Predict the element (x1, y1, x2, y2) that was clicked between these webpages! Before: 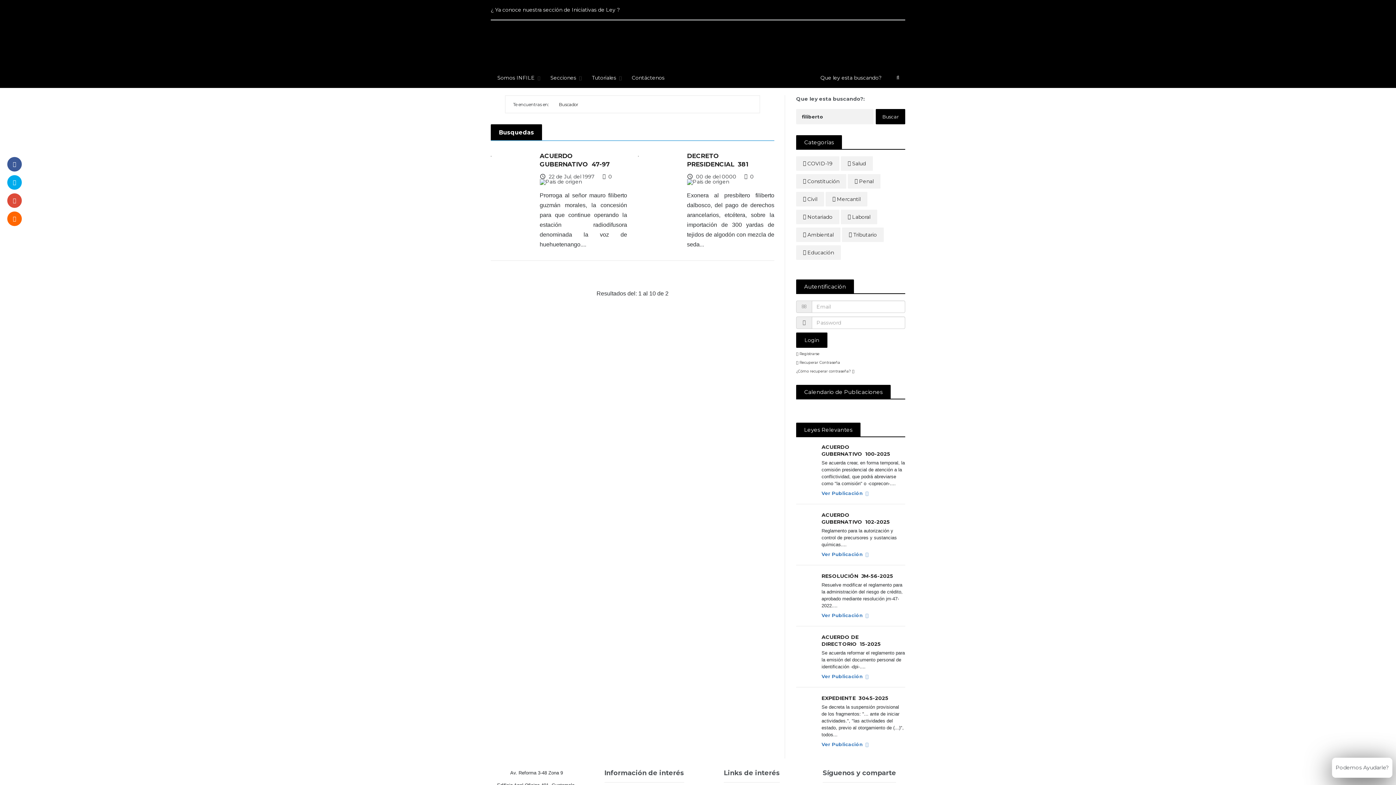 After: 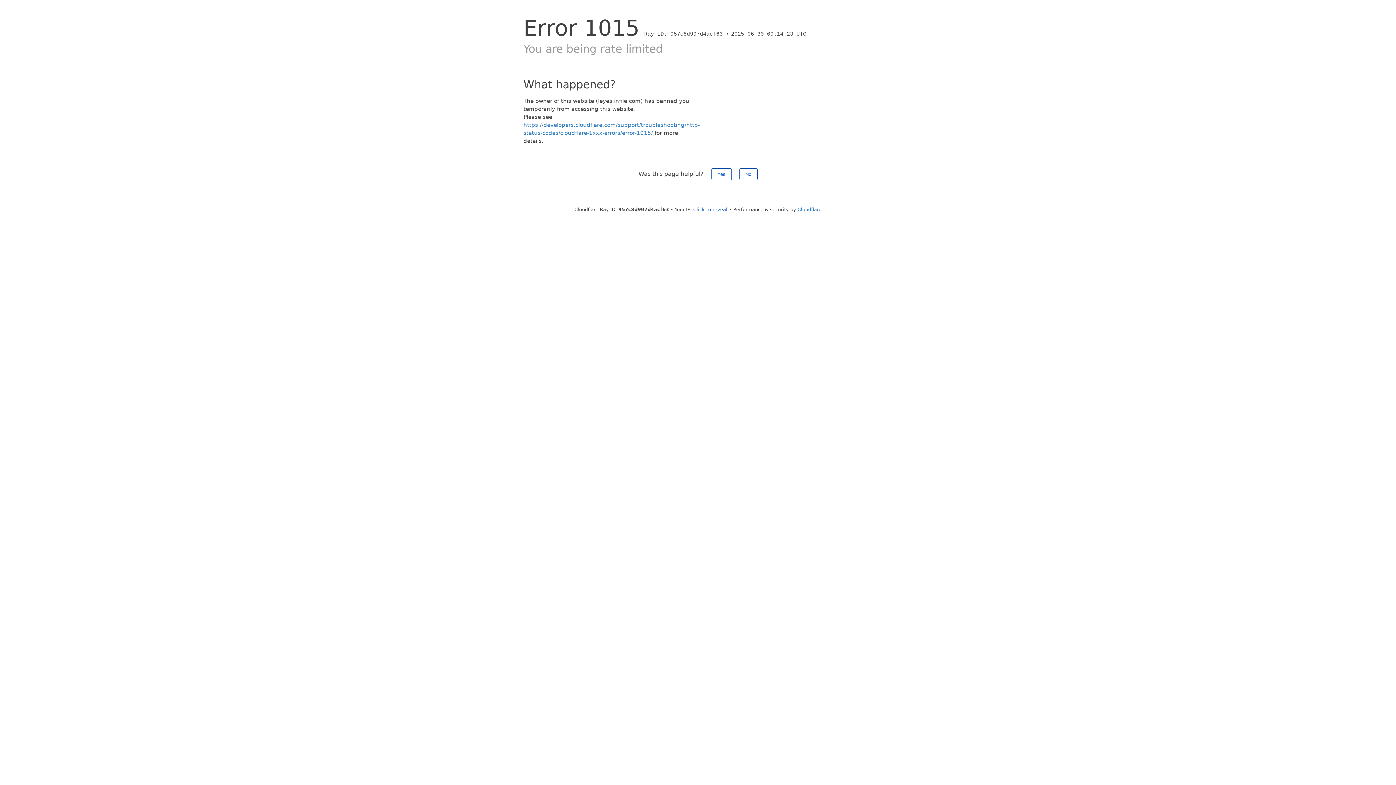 Action: label: Ver Publicación  bbox: (821, 491, 868, 496)